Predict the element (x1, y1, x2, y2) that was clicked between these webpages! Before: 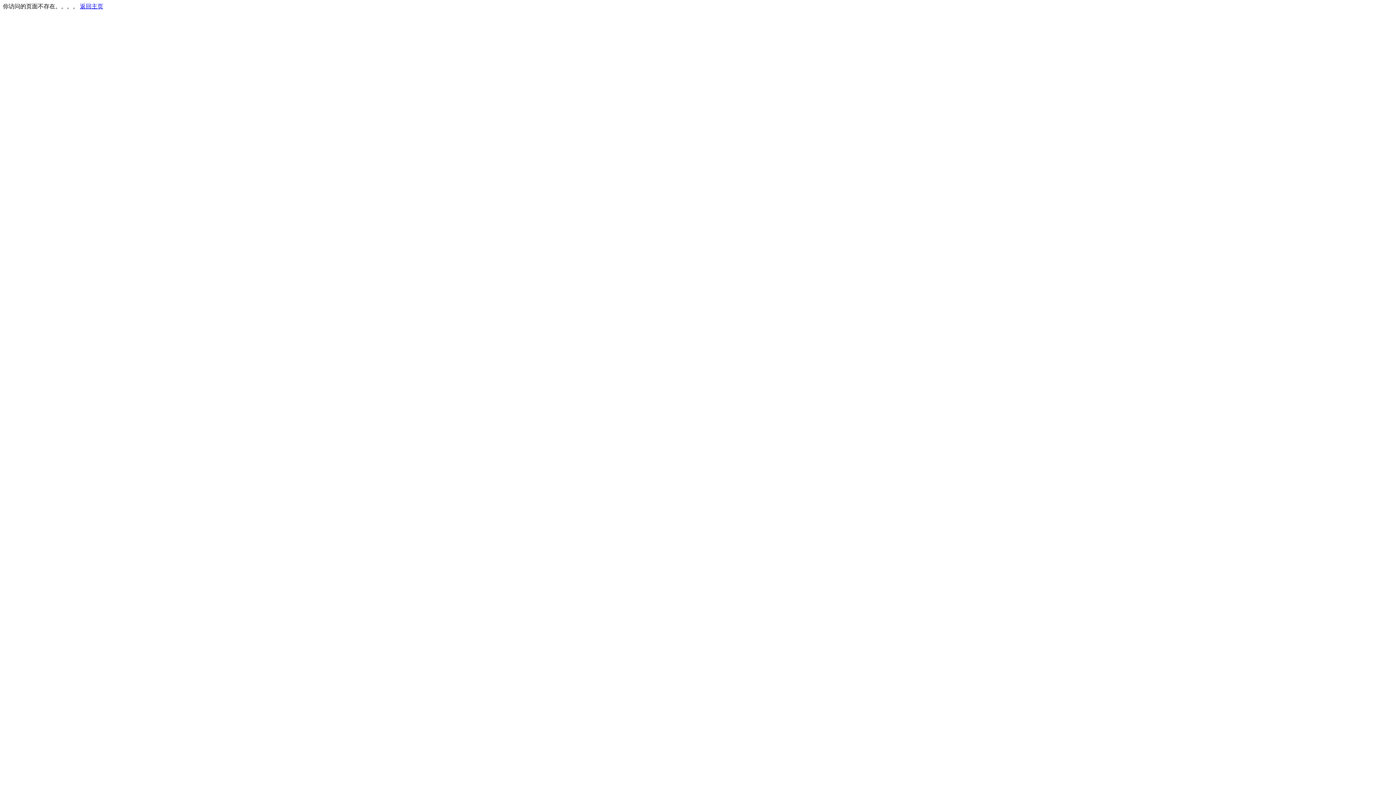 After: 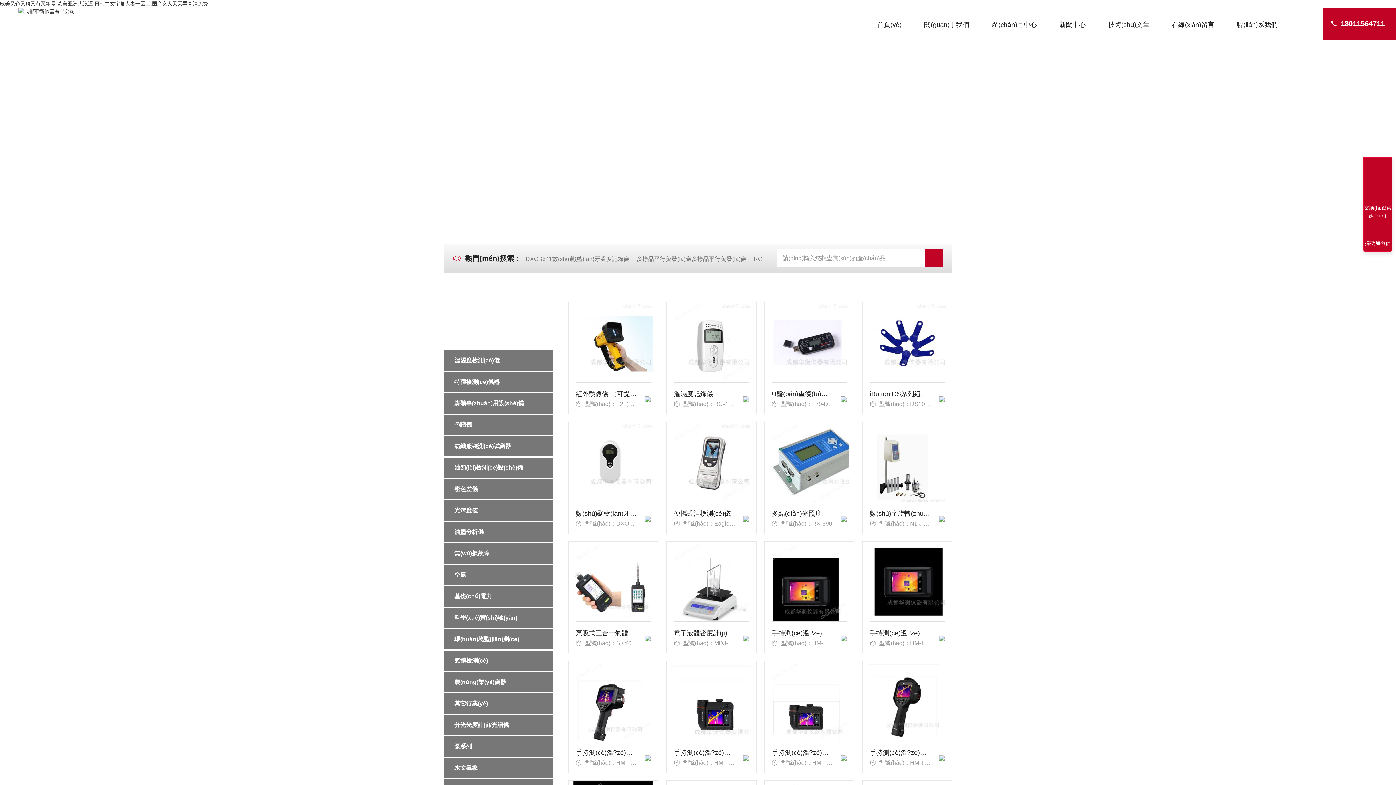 Action: label: 返回主页 bbox: (80, 3, 103, 9)